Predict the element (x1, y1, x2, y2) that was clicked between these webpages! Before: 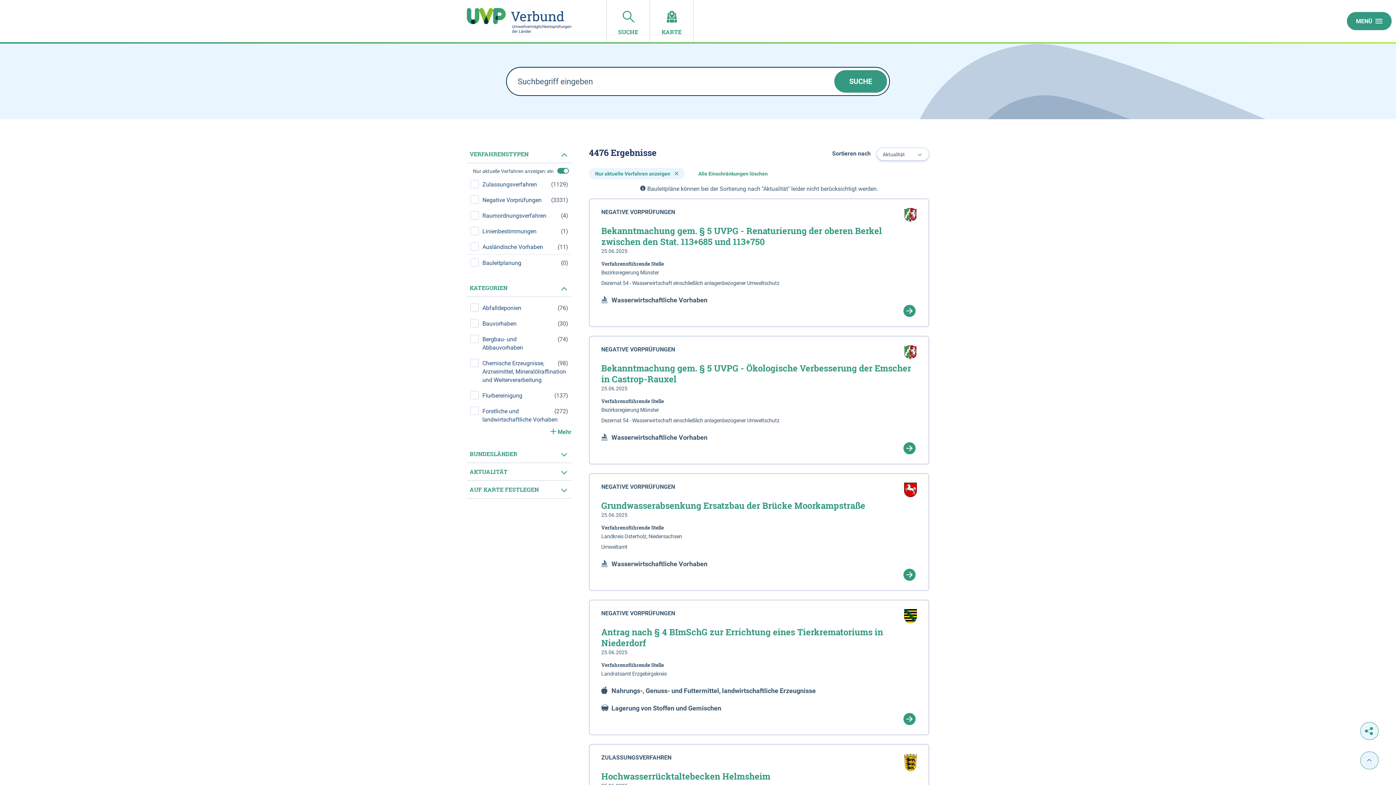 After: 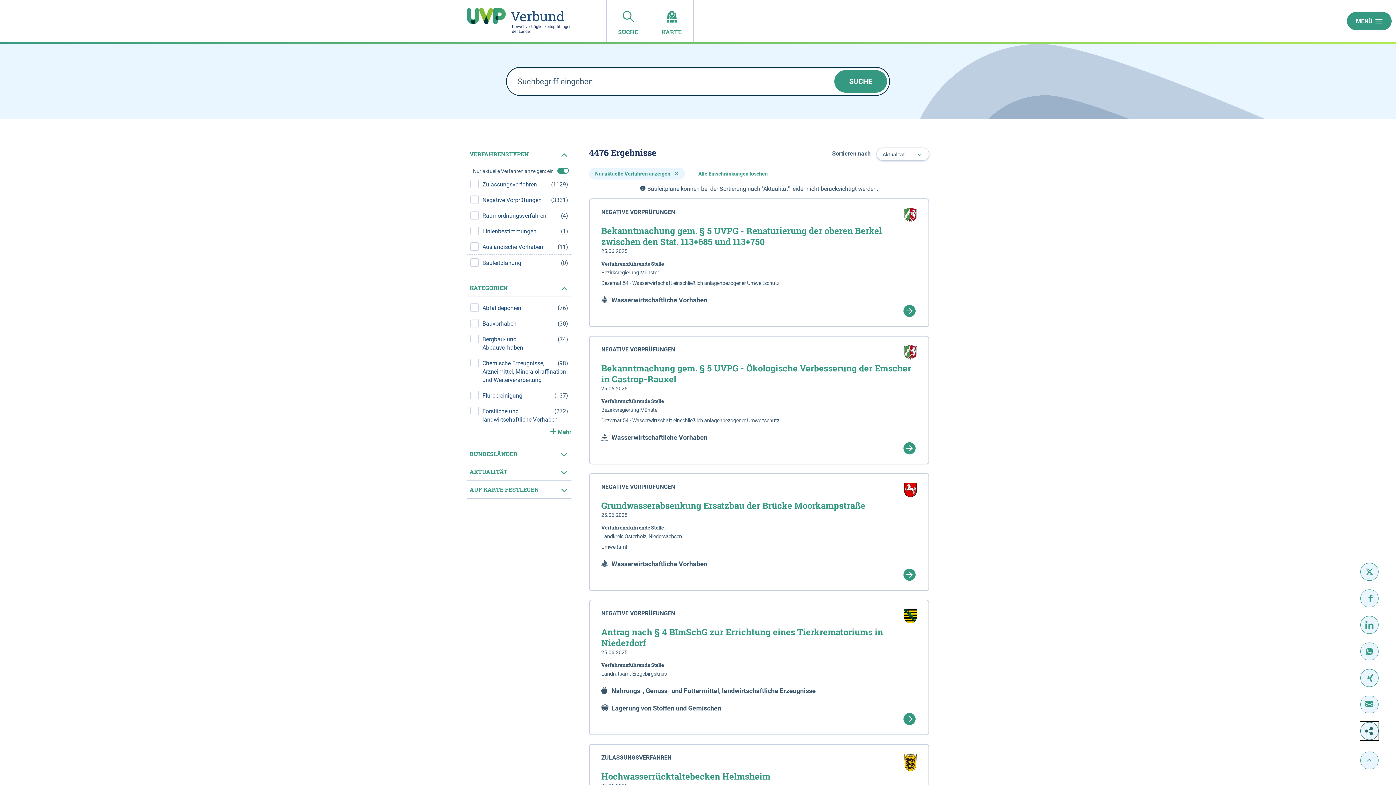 Action: bbox: (1360, 722, 1378, 740)